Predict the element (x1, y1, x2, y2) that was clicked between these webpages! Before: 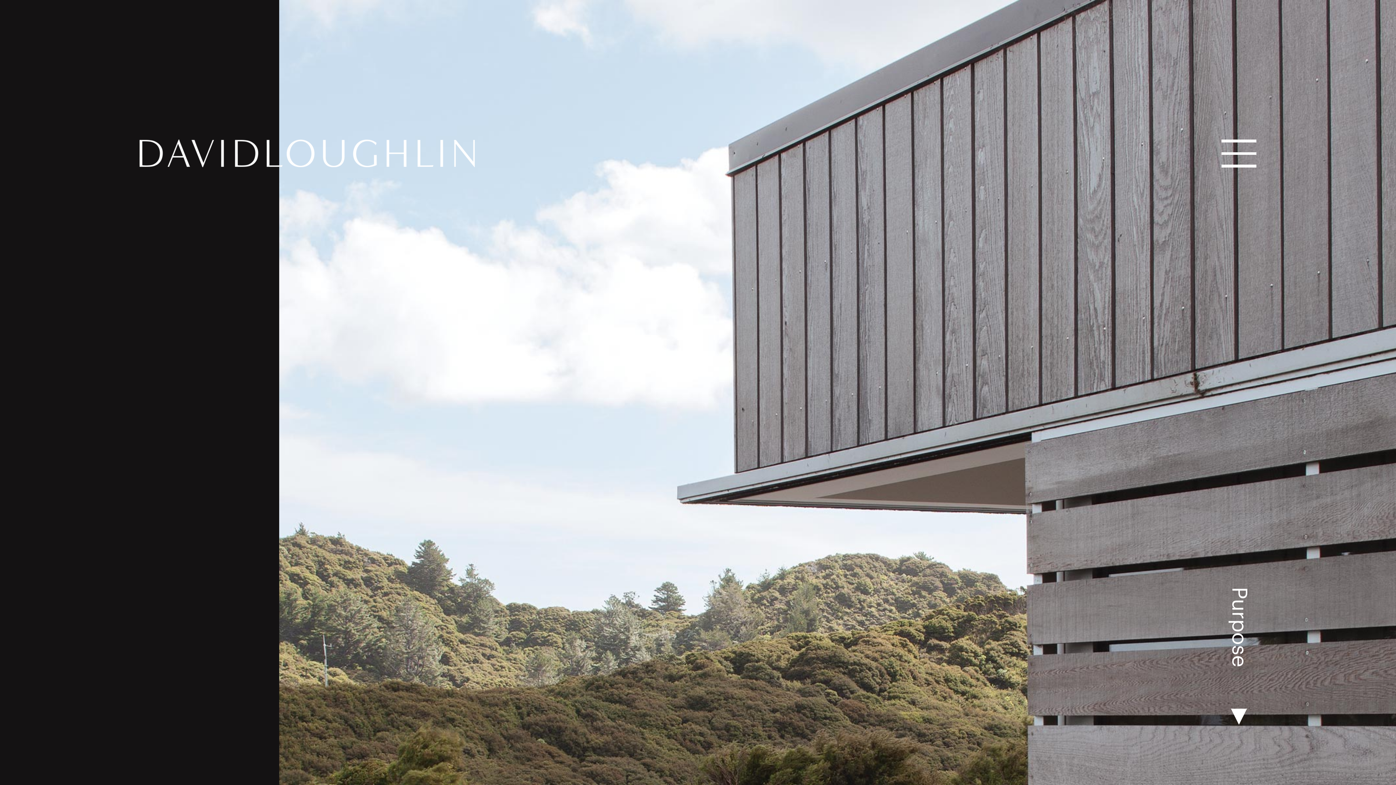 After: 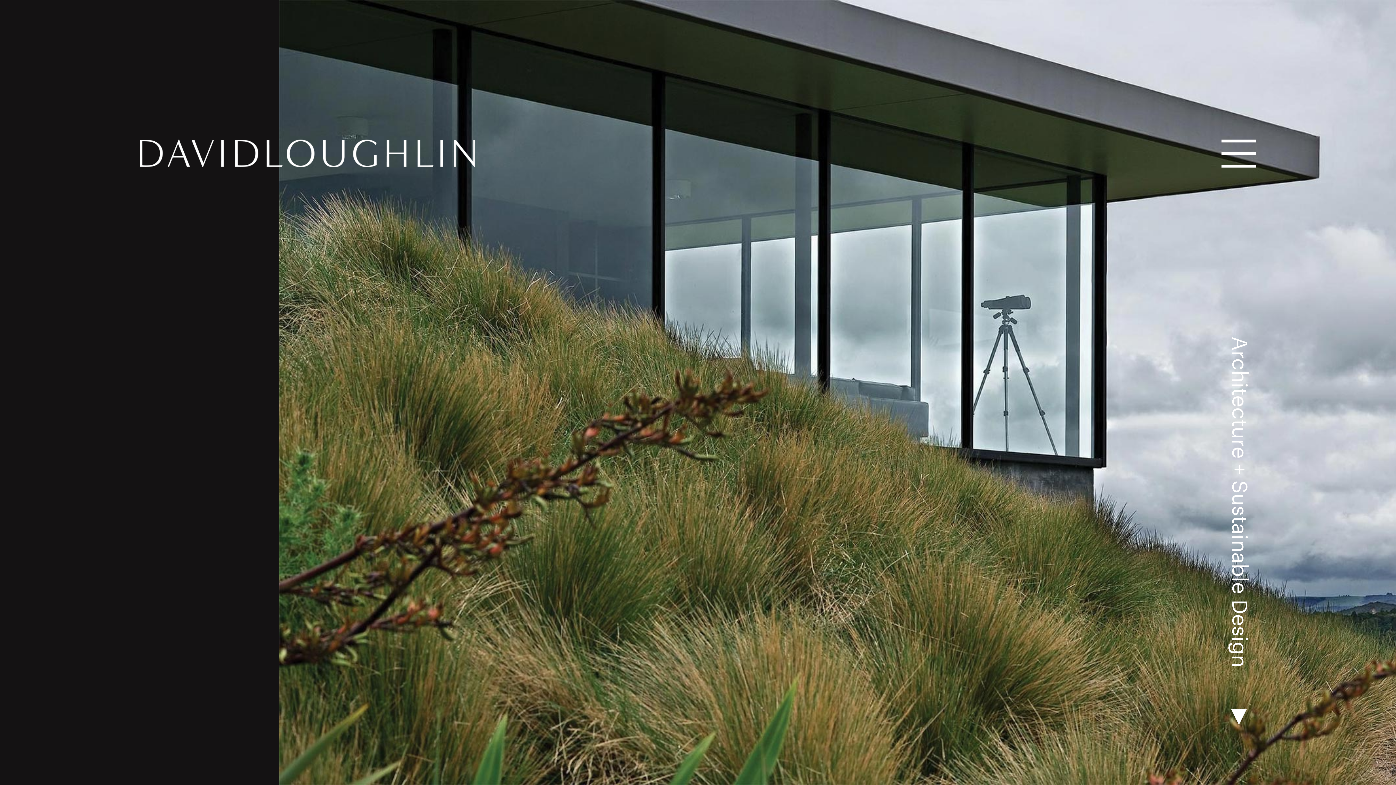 Action: bbox: (139, 0, 474, 167)